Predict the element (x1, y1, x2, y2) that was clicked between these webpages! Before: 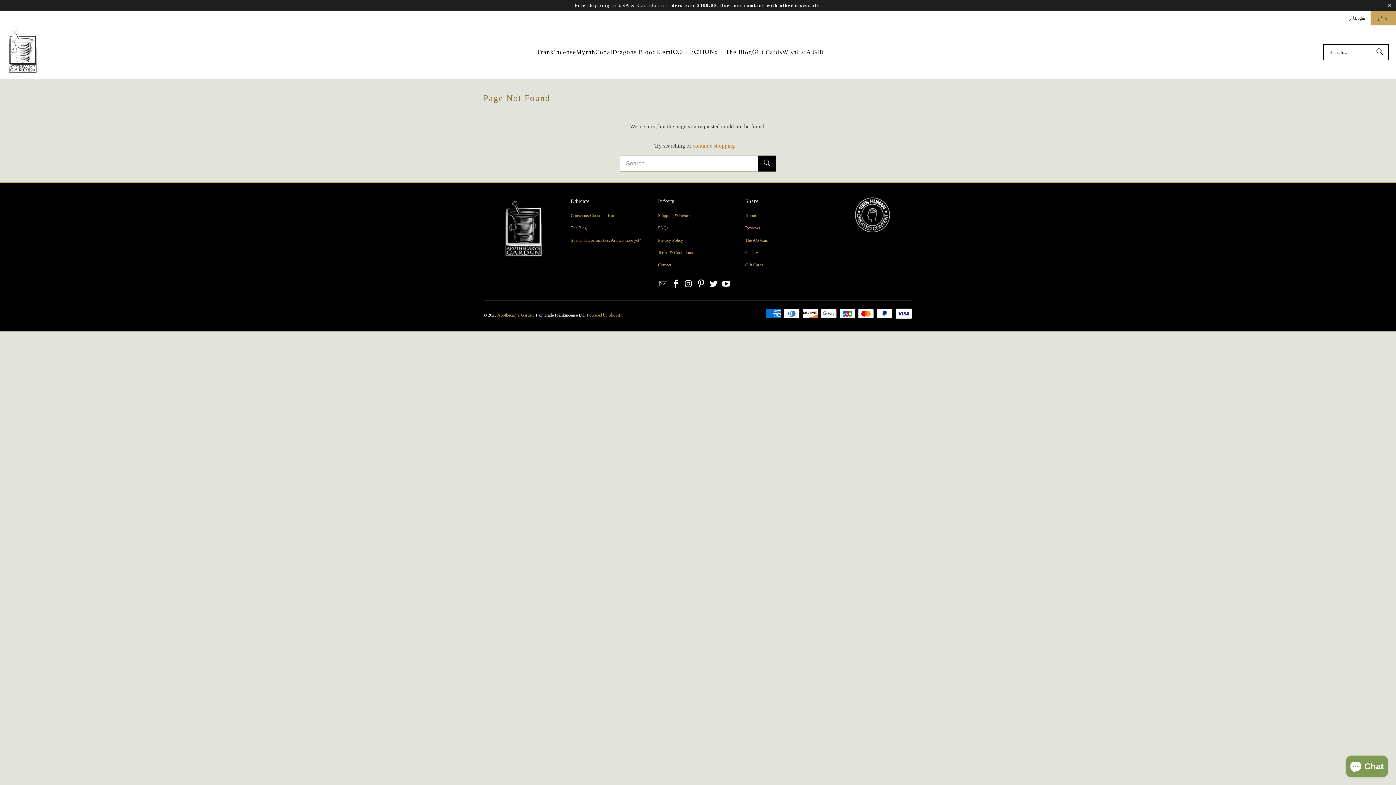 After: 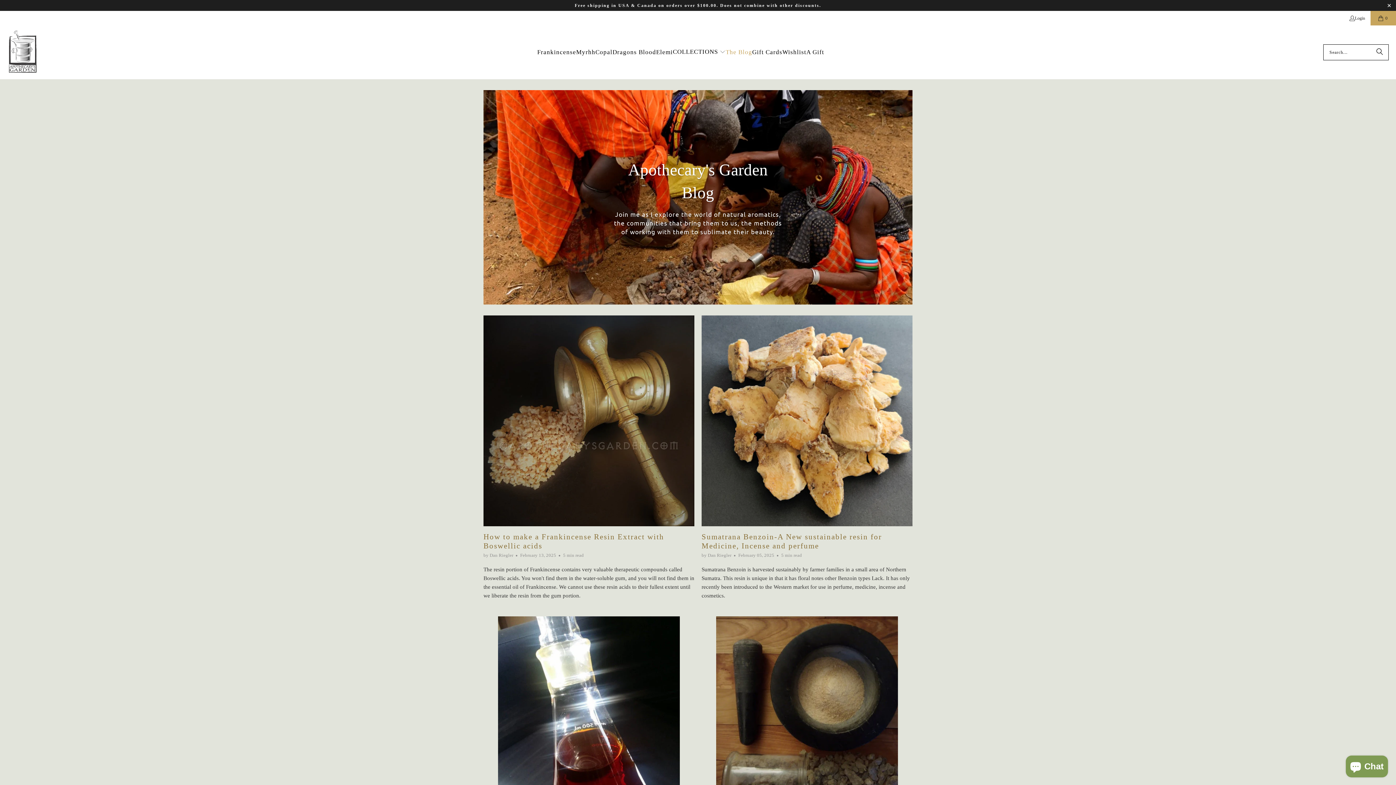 Action: bbox: (725, 43, 752, 61) label: The Blog